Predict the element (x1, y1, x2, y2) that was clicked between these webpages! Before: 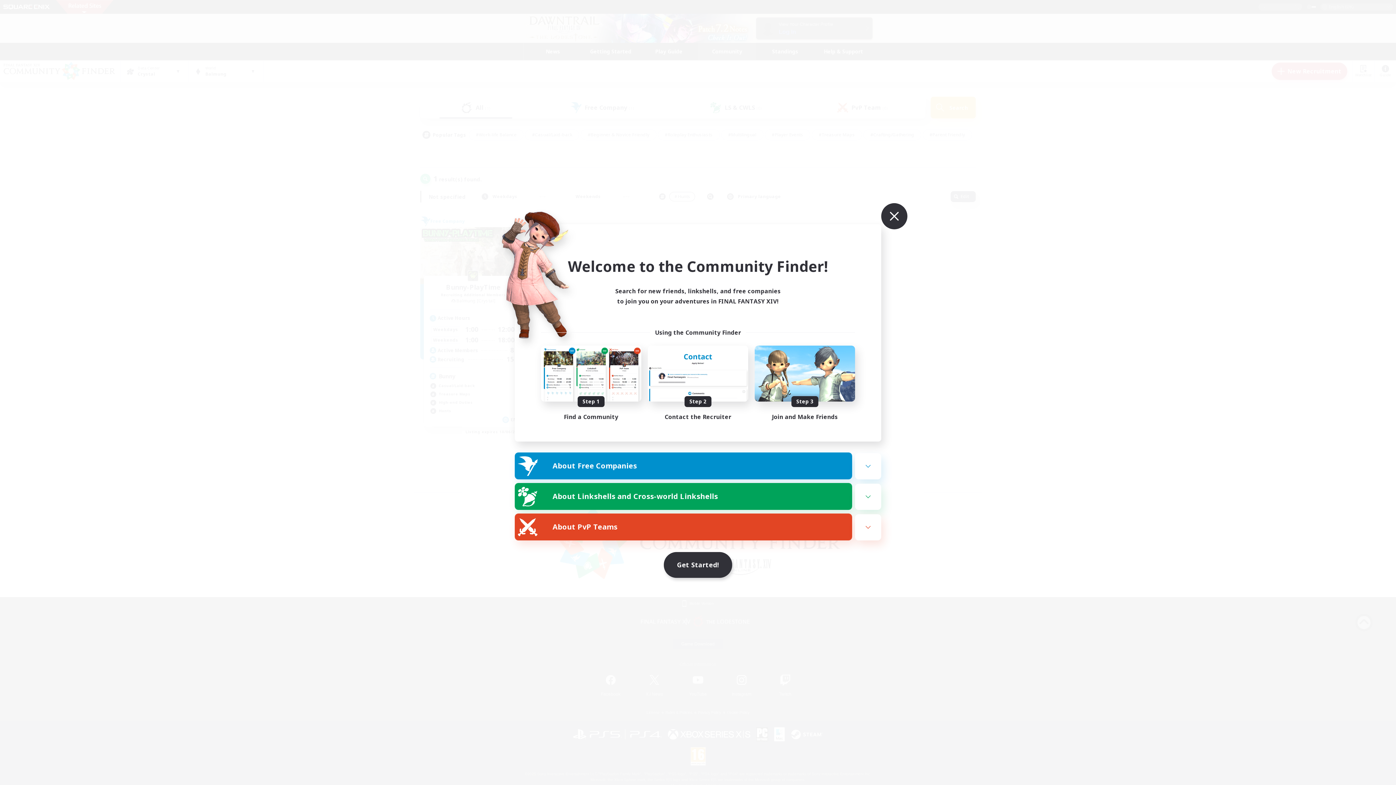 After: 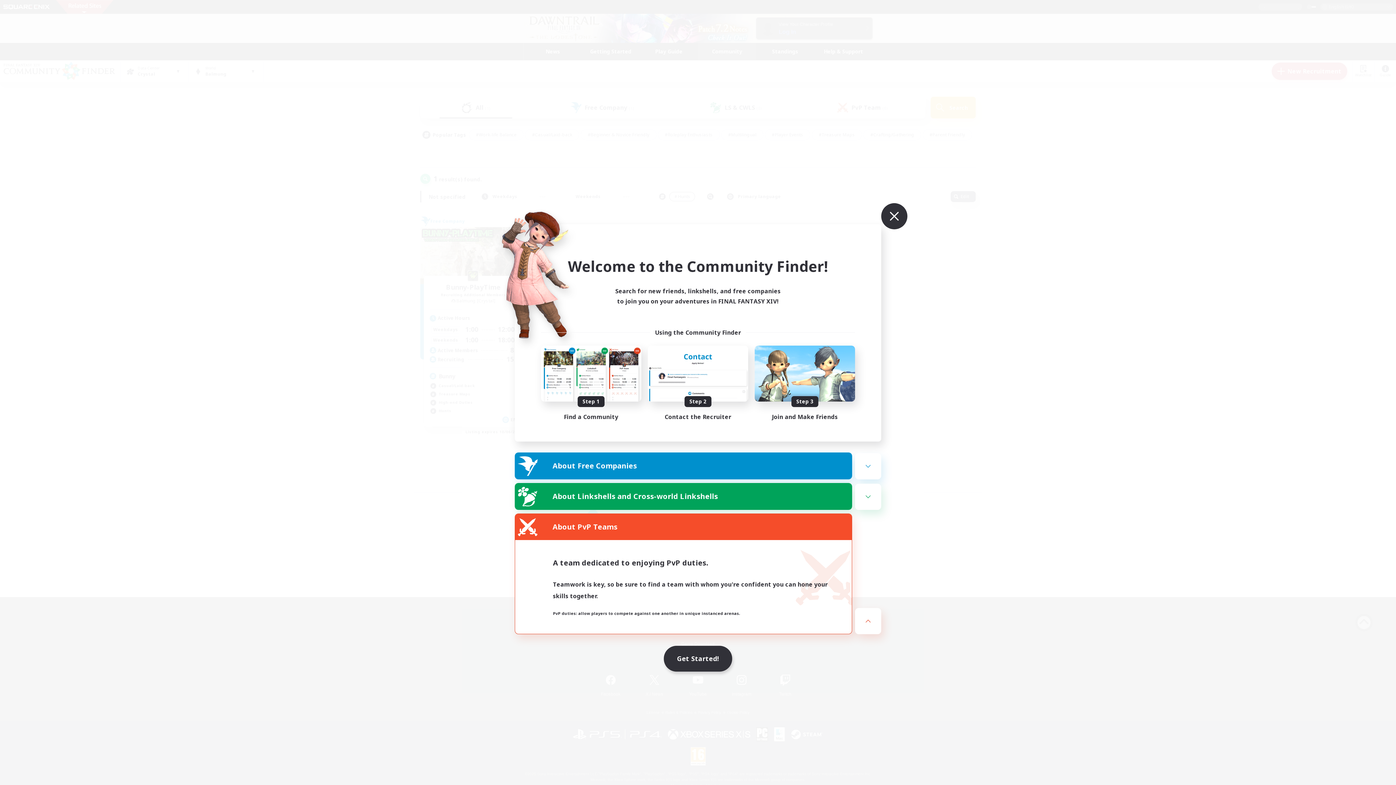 Action: bbox: (515, 514, 852, 540) label: About PvP Teams